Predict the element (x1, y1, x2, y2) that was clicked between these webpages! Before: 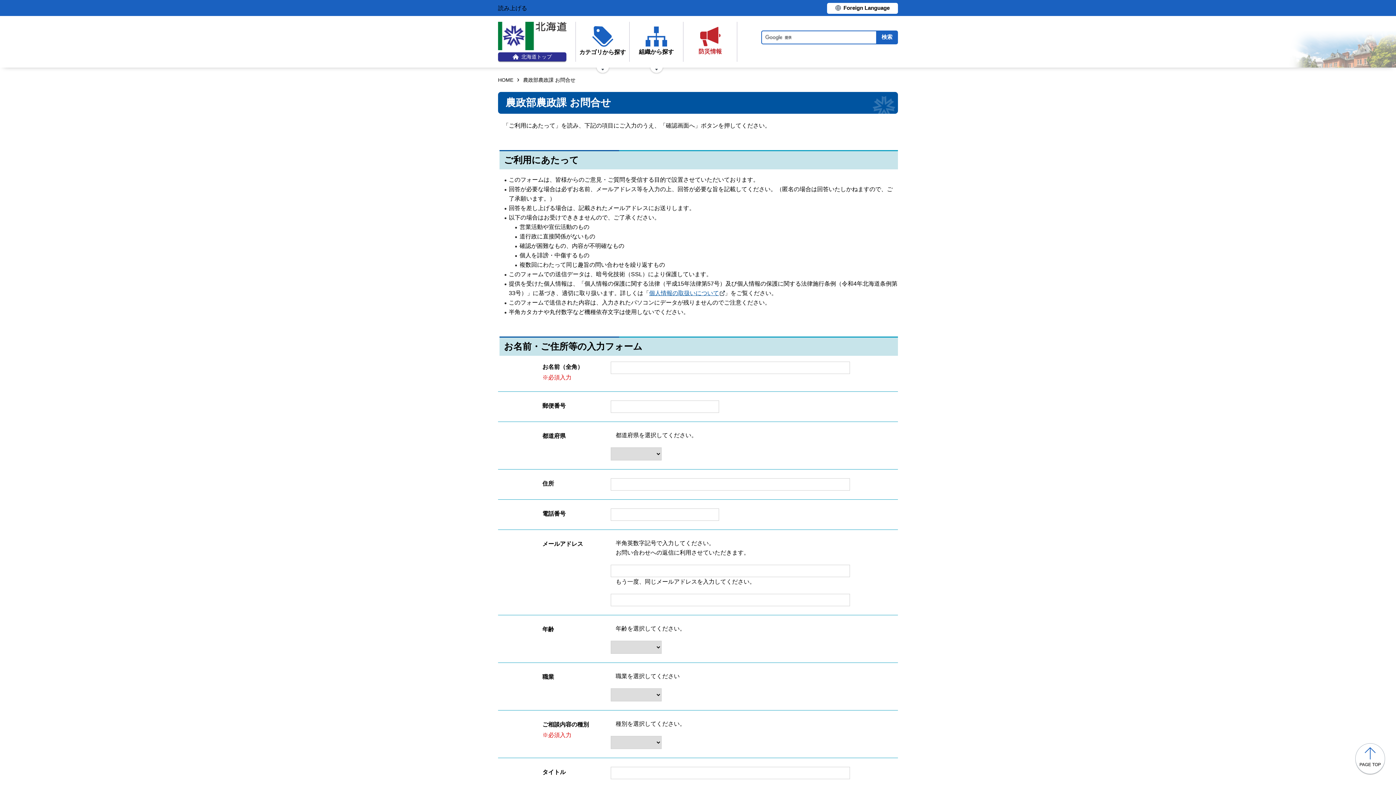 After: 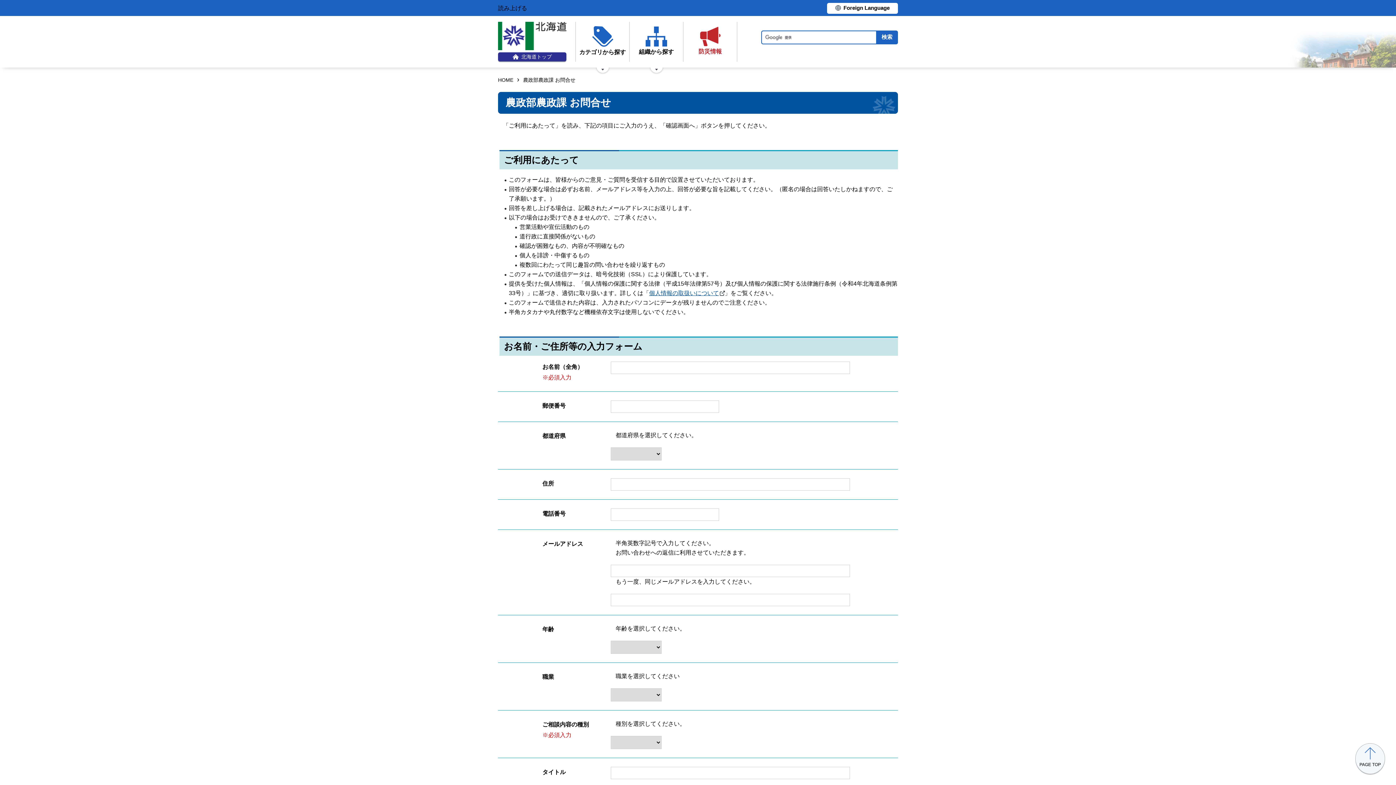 Action: bbox: (1355, 743, 1385, 774) label: PAGE TOP